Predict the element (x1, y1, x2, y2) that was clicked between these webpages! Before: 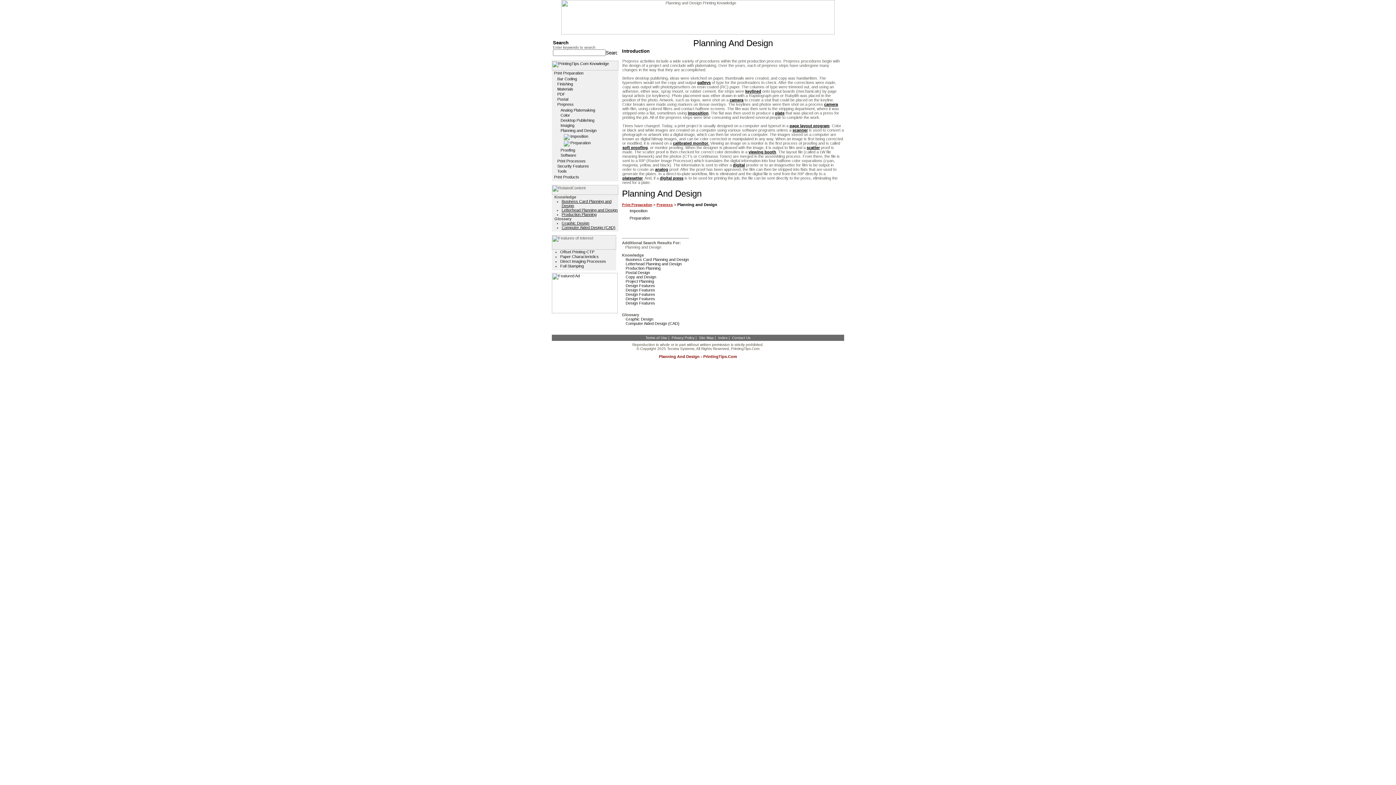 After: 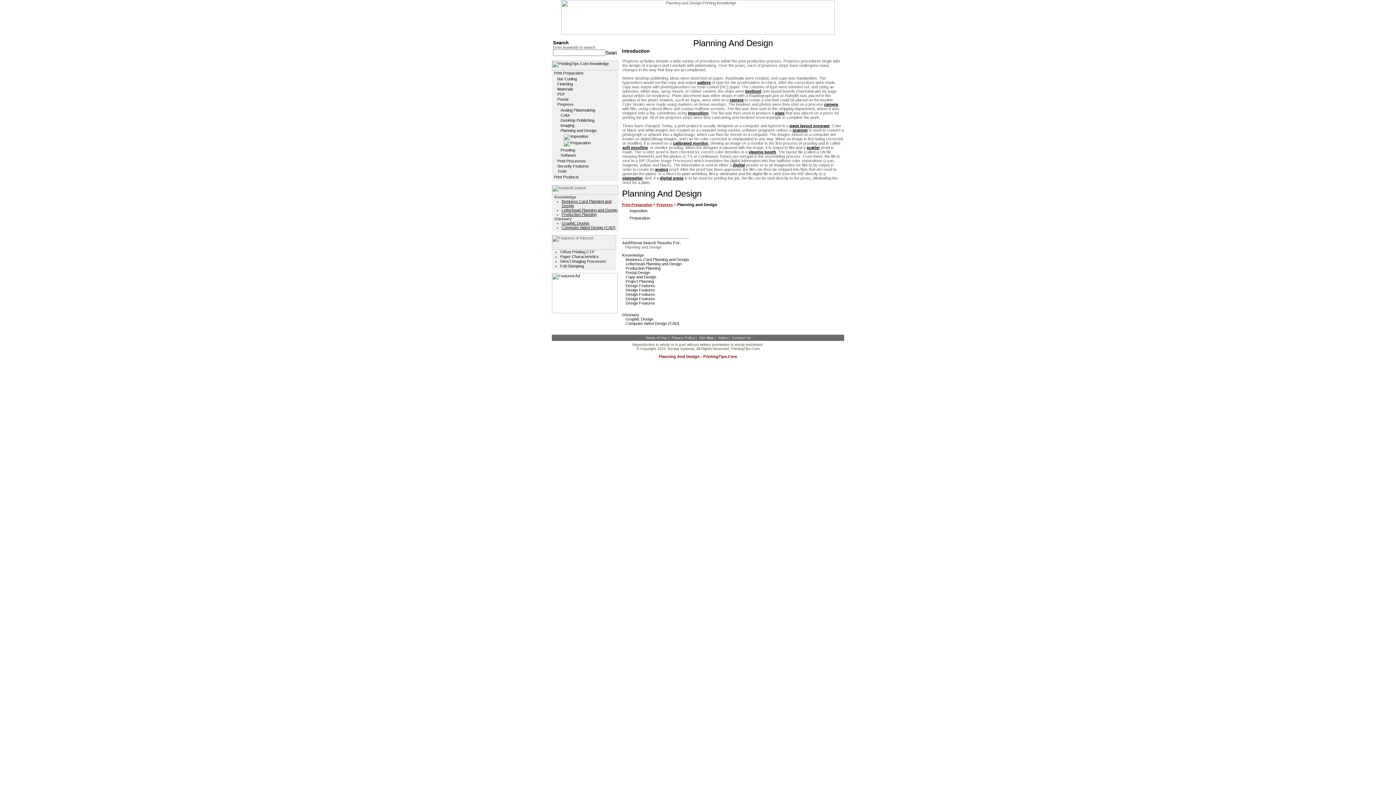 Action: label: platesetter bbox: (622, 176, 642, 180)